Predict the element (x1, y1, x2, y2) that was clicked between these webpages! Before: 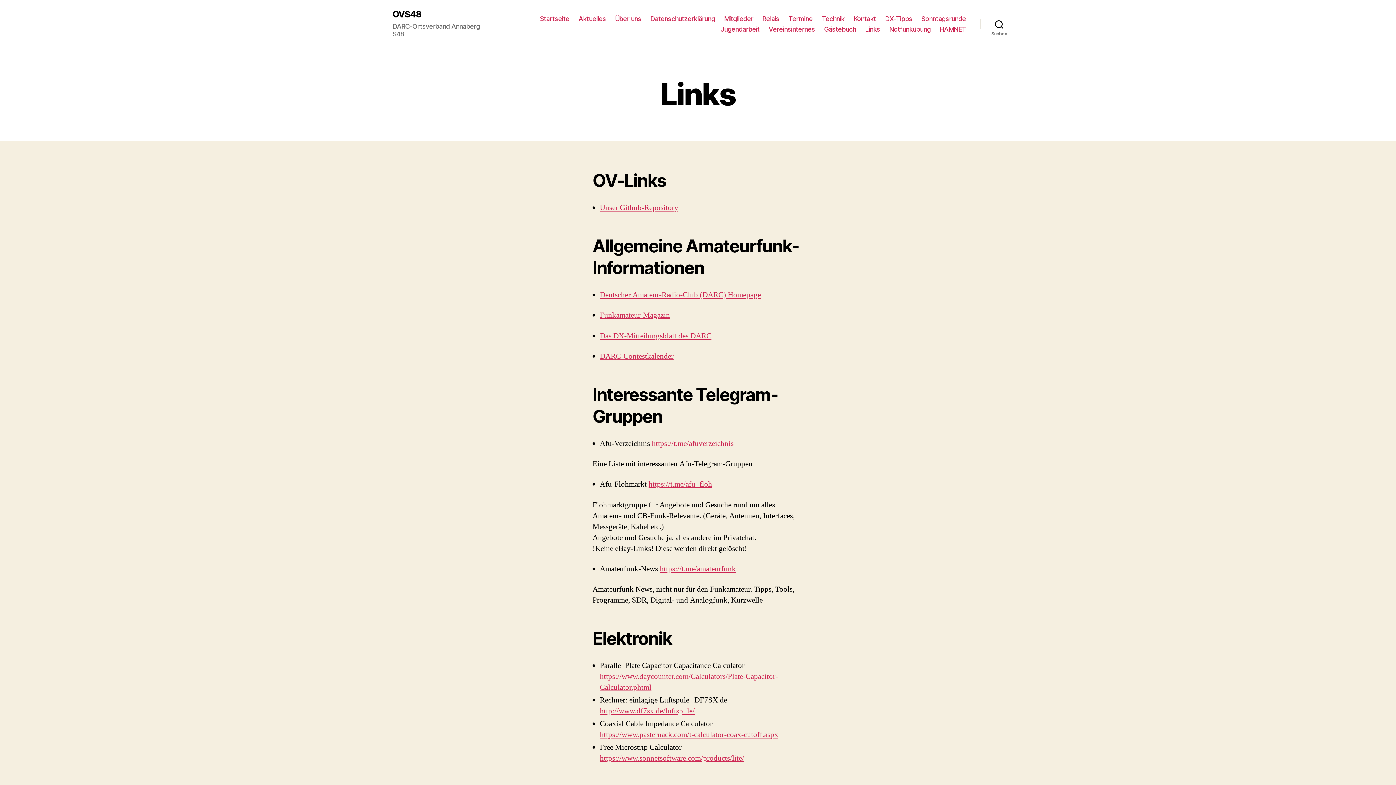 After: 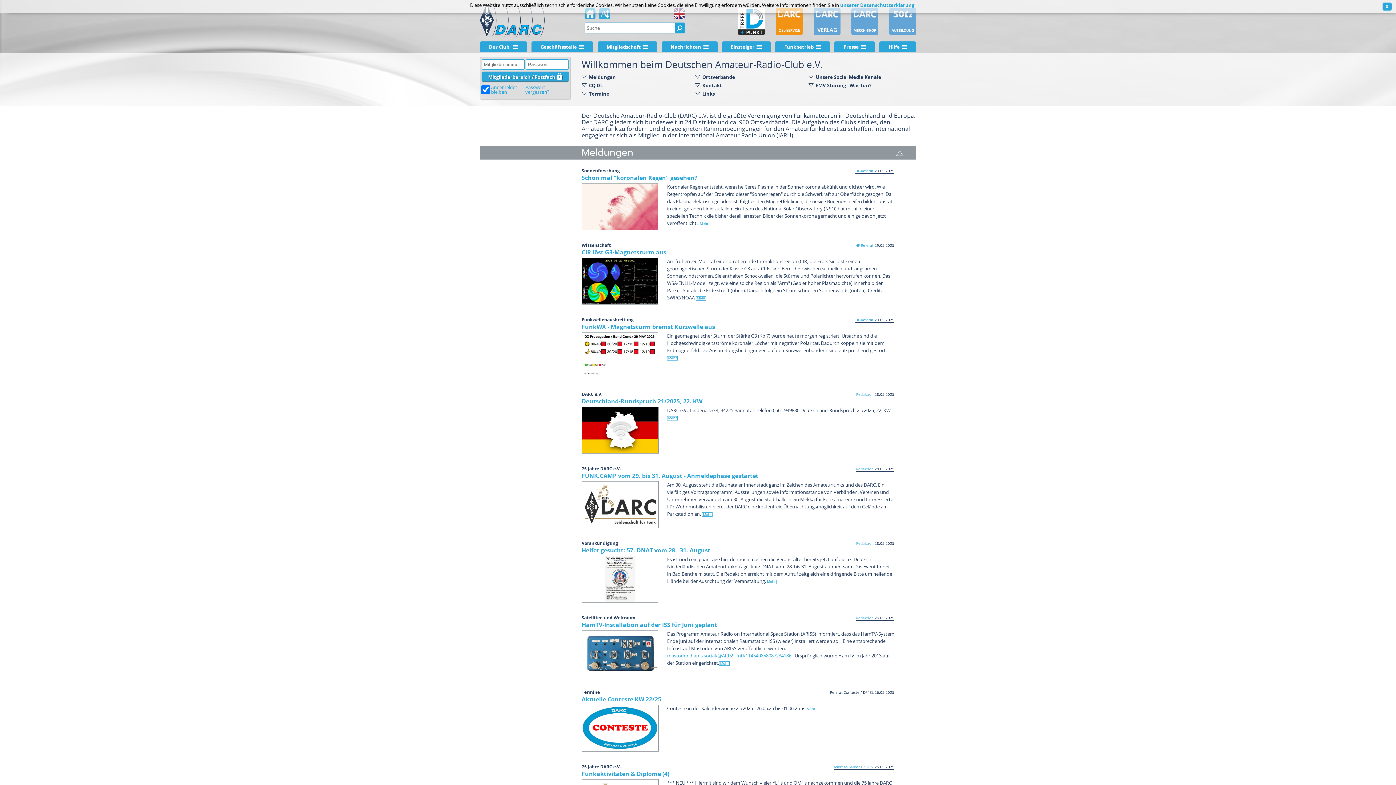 Action: label: Deutscher Amateur-Radio-Club (DARC) Homepage bbox: (600, 290, 761, 300)